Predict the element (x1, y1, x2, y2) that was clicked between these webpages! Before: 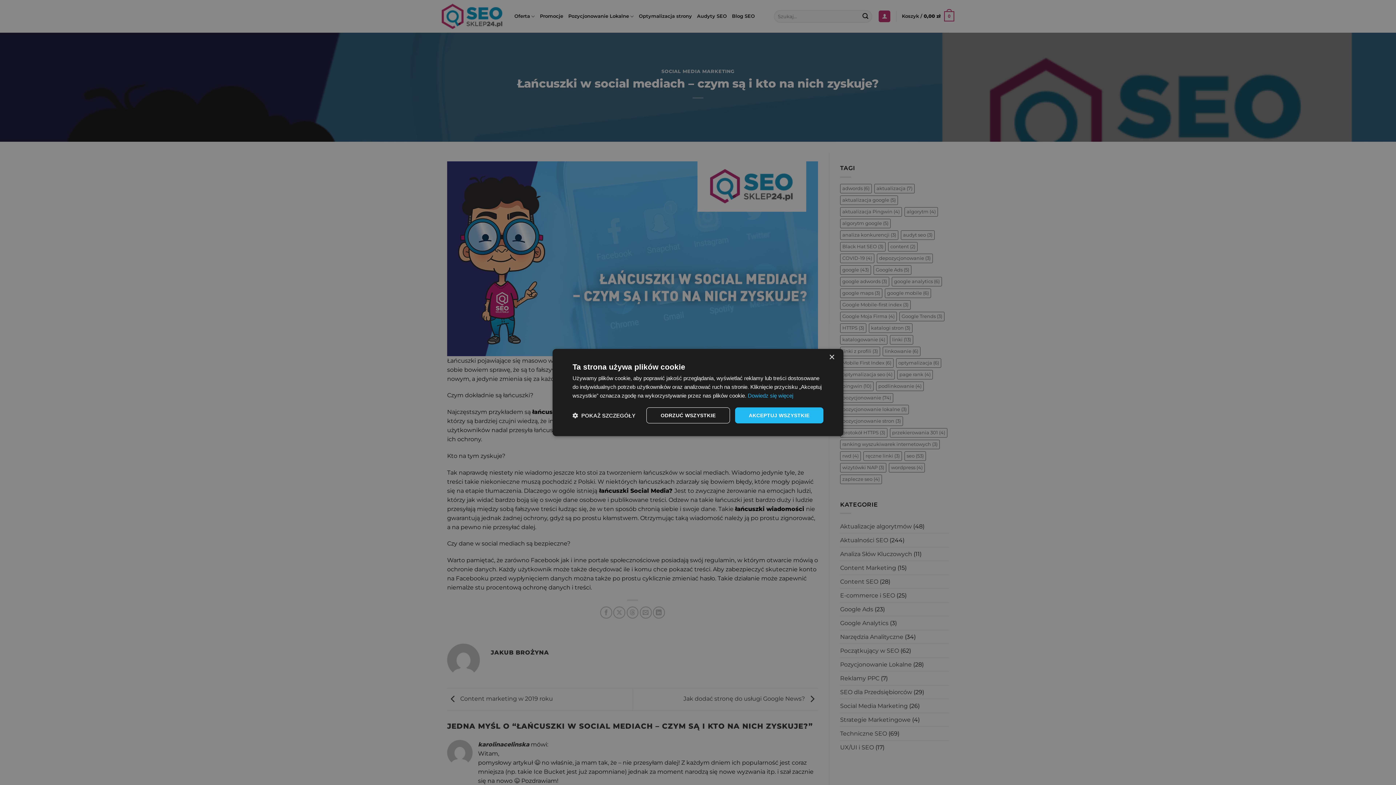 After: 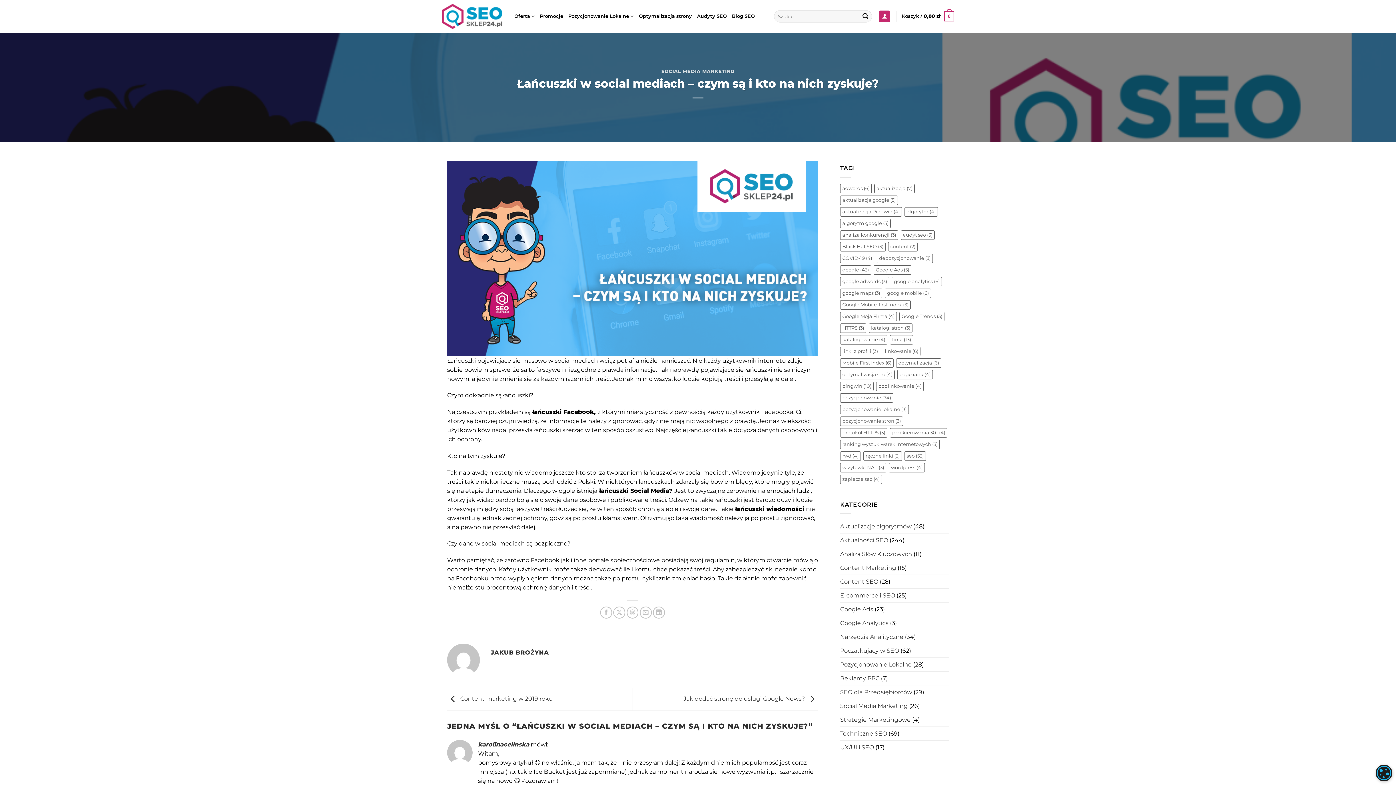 Action: bbox: (646, 407, 730, 423) label: ODRZUĆ WSZYSTKIE